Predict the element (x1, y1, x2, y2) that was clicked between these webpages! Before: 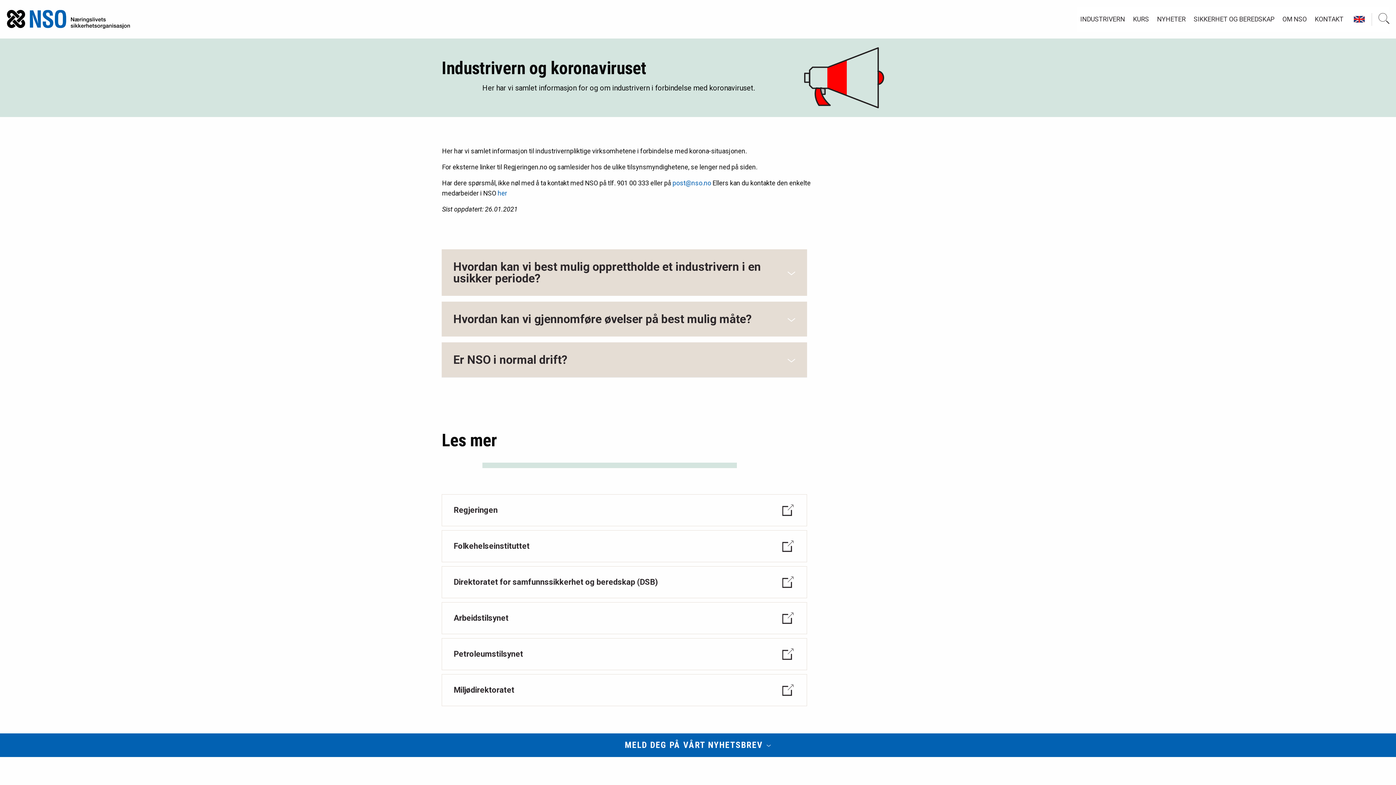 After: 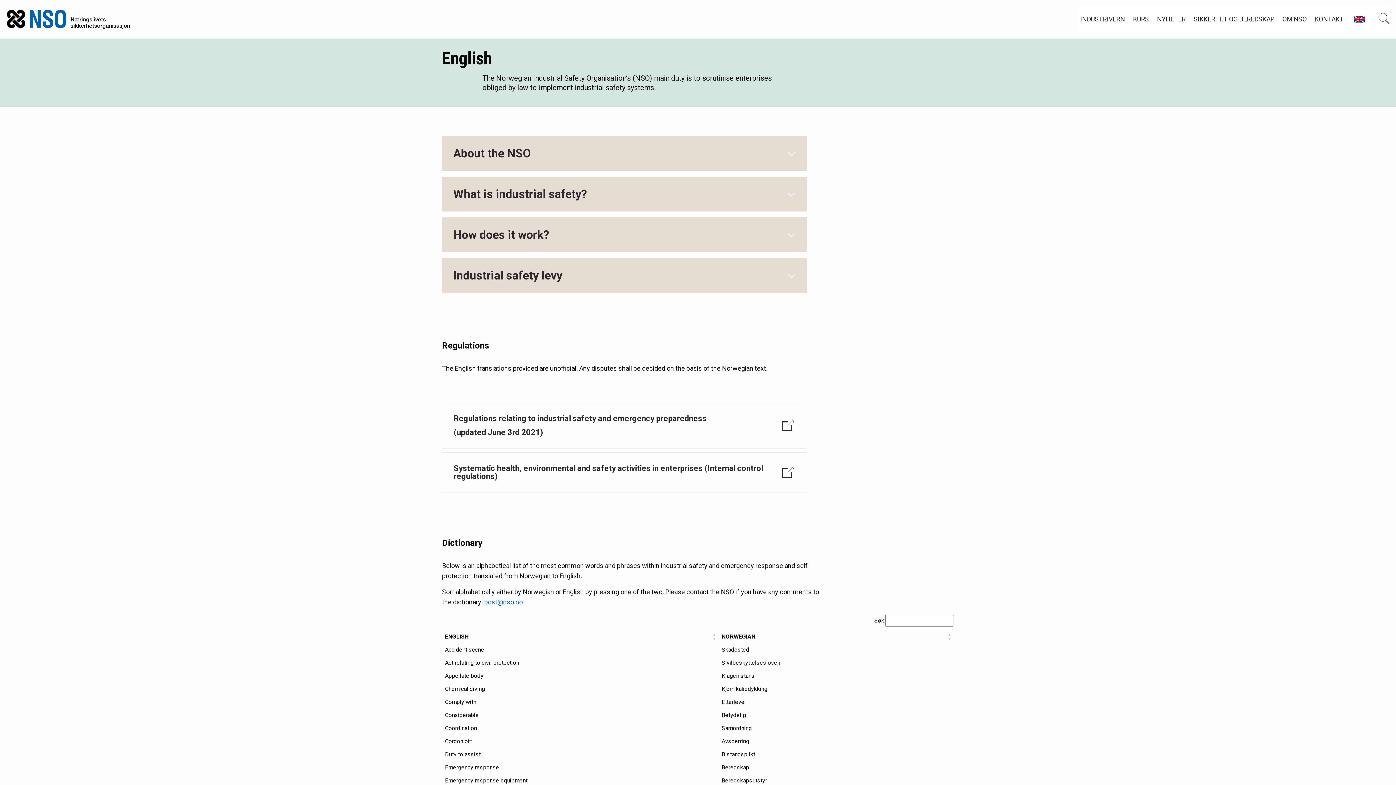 Action: label: English bbox: (1353, 16, 1365, 22)